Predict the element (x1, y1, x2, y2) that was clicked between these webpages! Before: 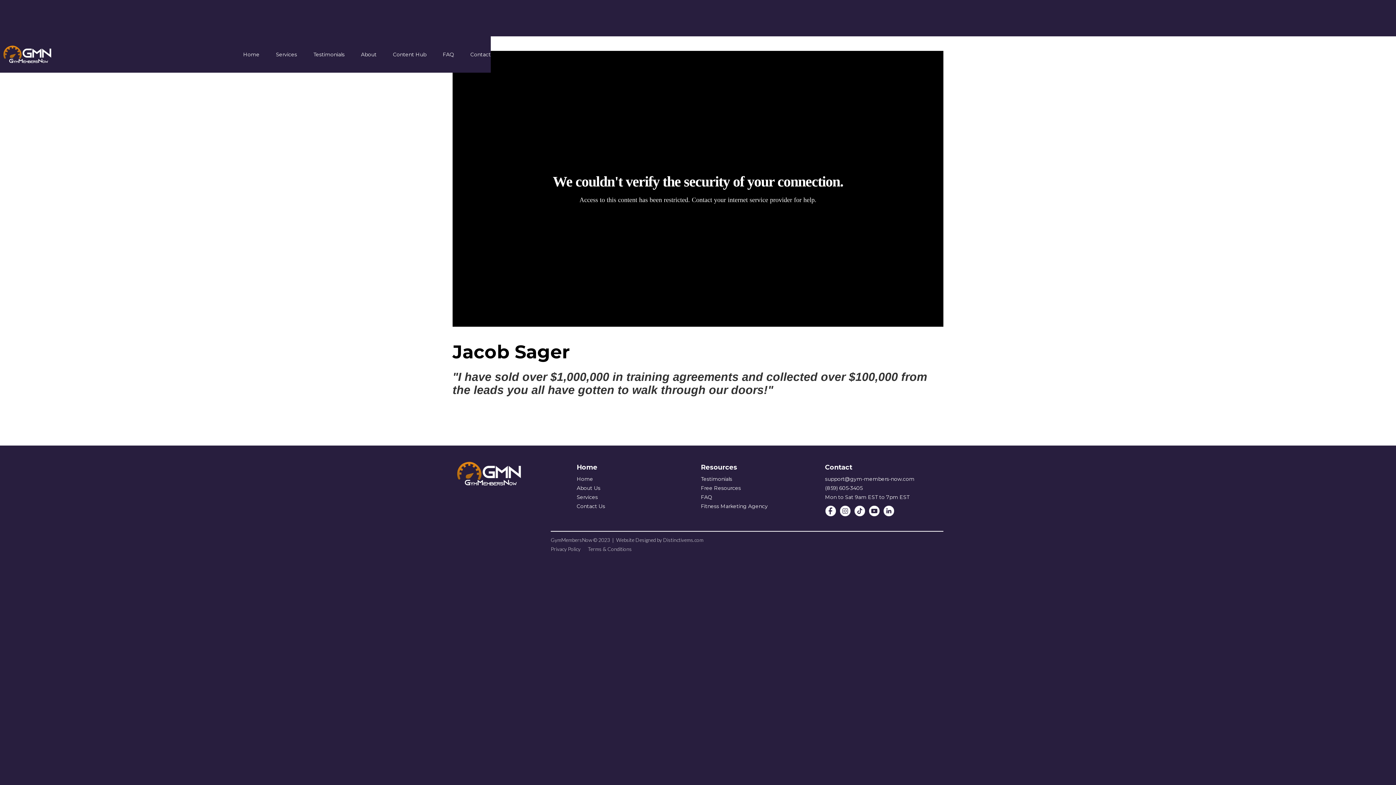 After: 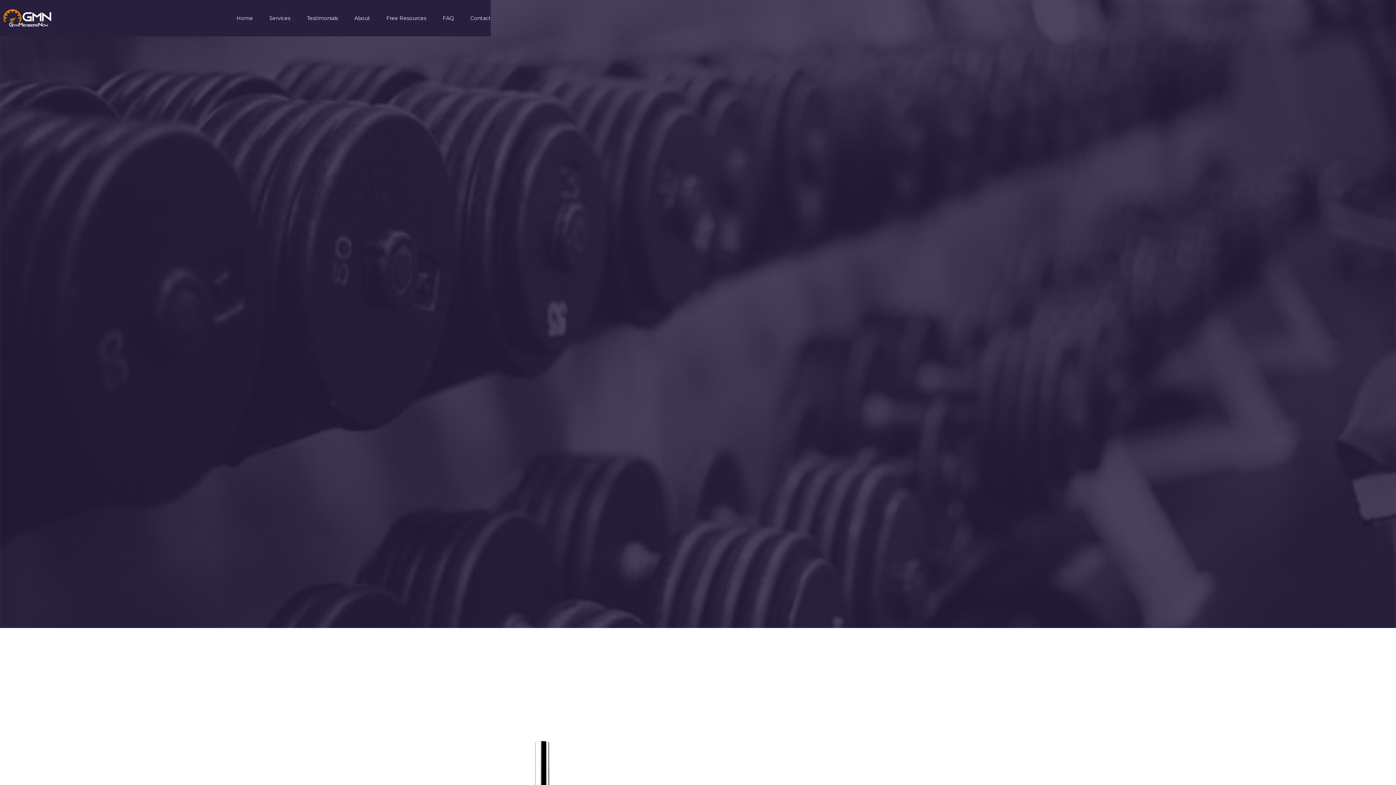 Action: bbox: (576, 484, 695, 493) label: About Us